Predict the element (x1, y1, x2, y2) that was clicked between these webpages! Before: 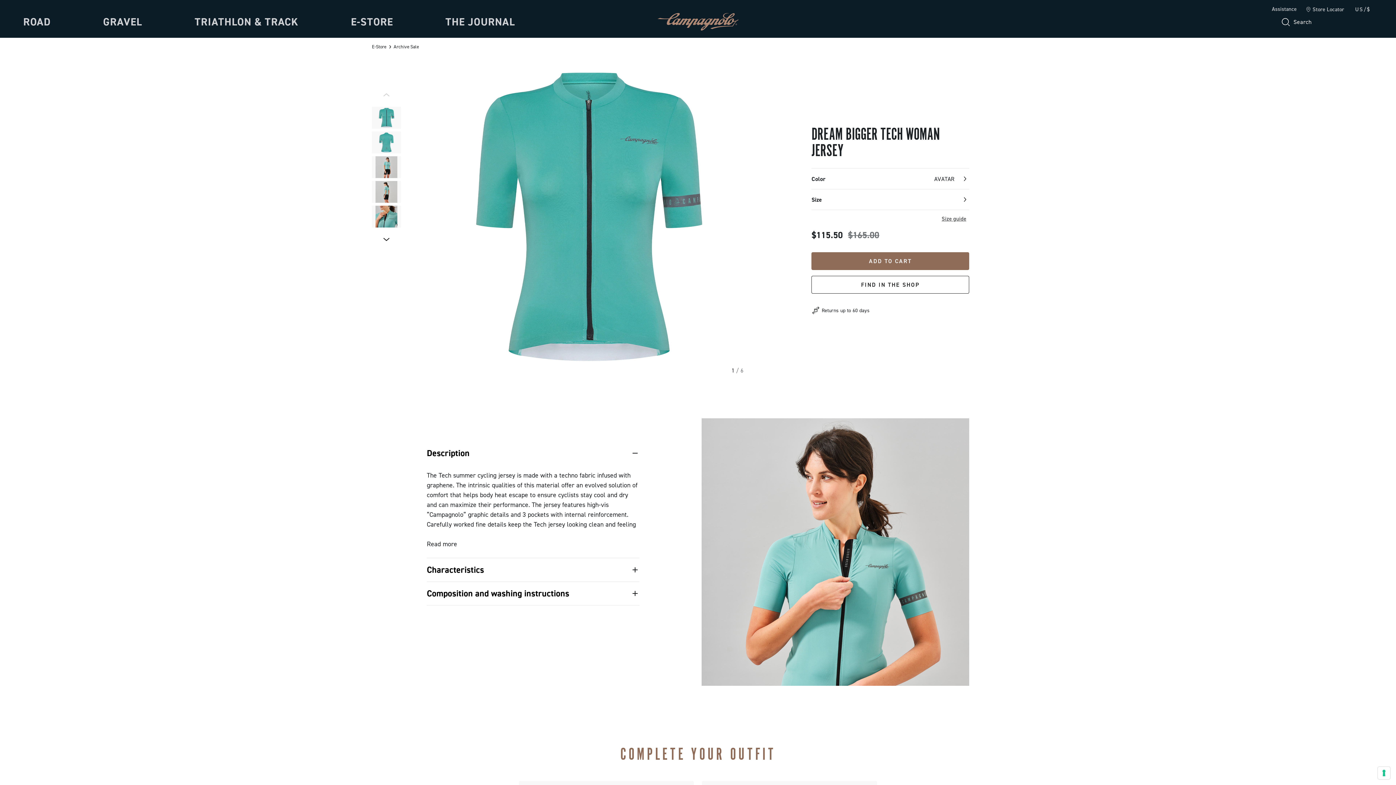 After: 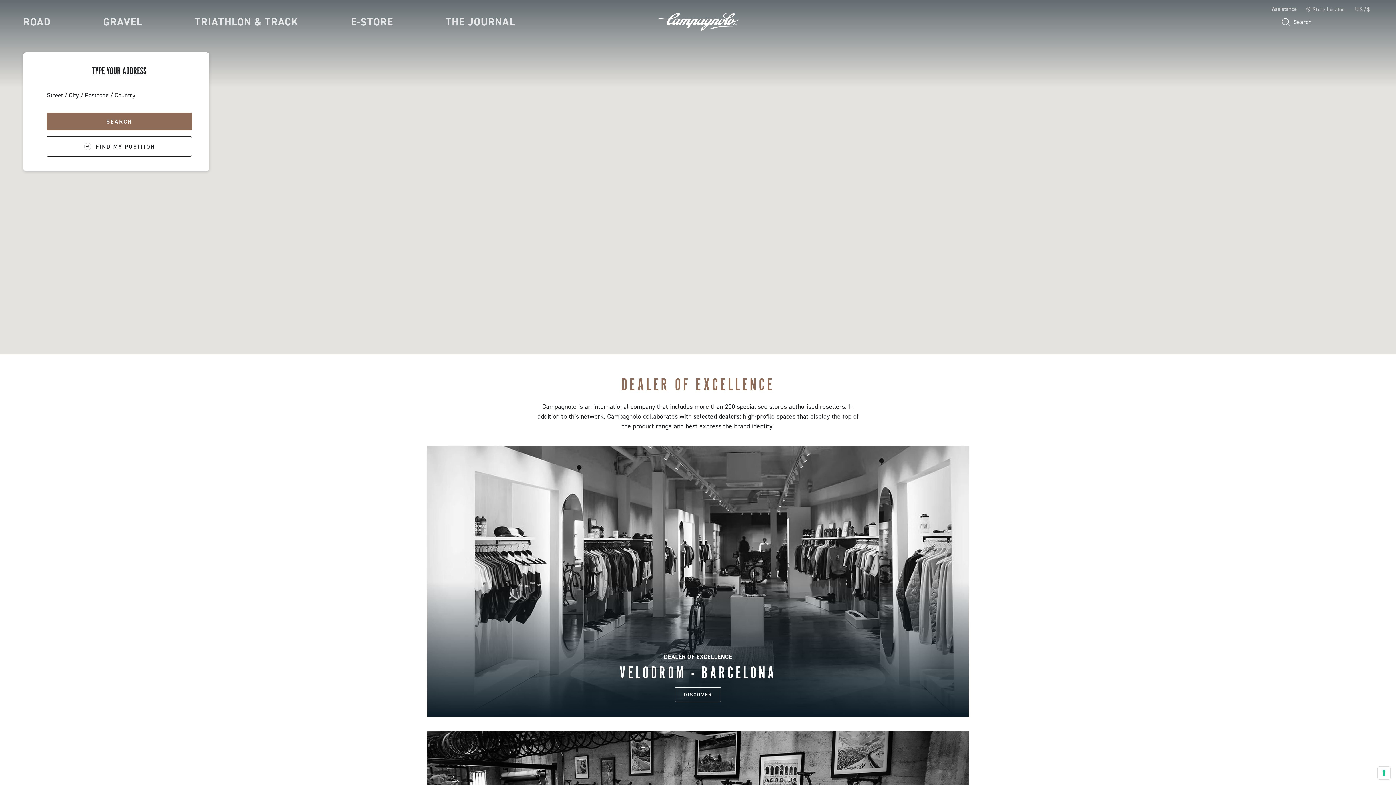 Action: bbox: (1305, 6, 1344, 13) label: Store Locator